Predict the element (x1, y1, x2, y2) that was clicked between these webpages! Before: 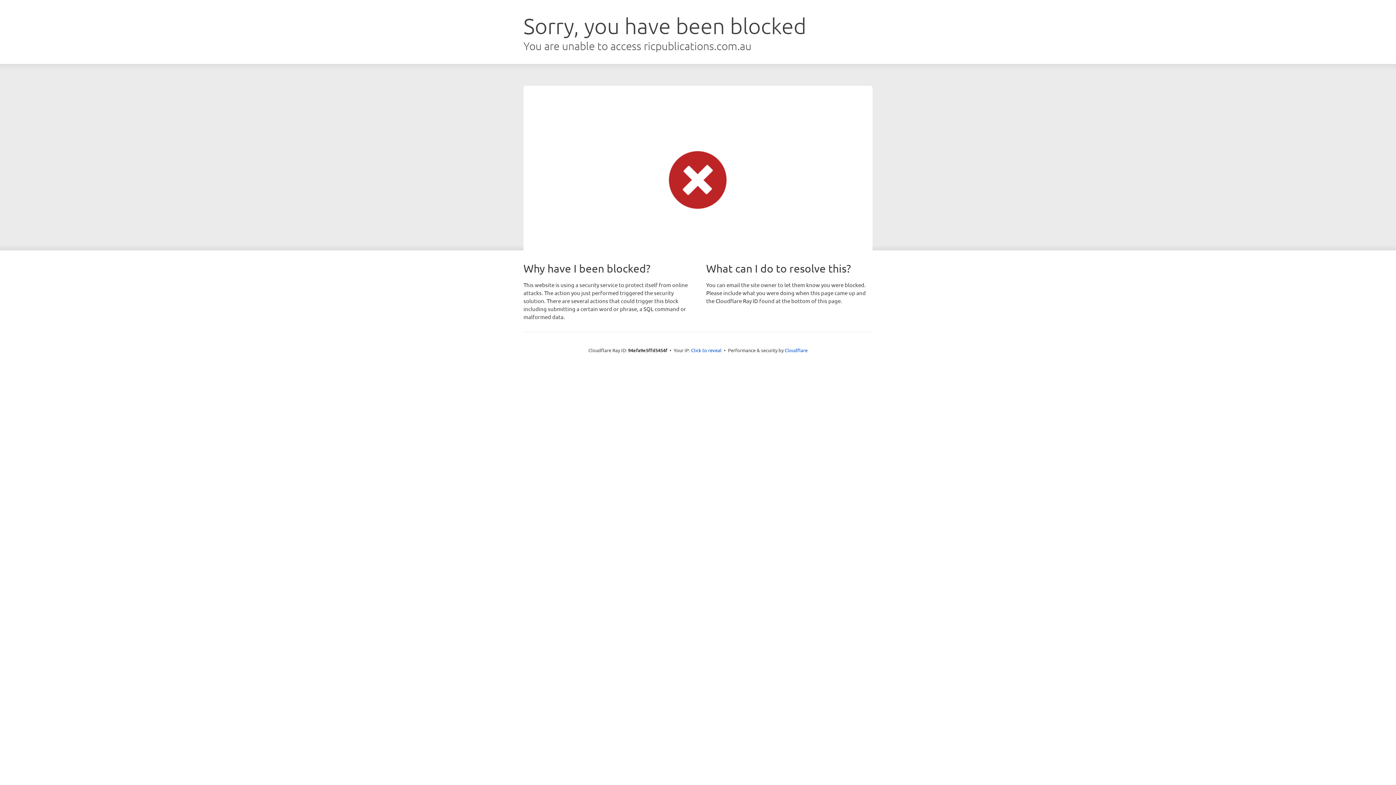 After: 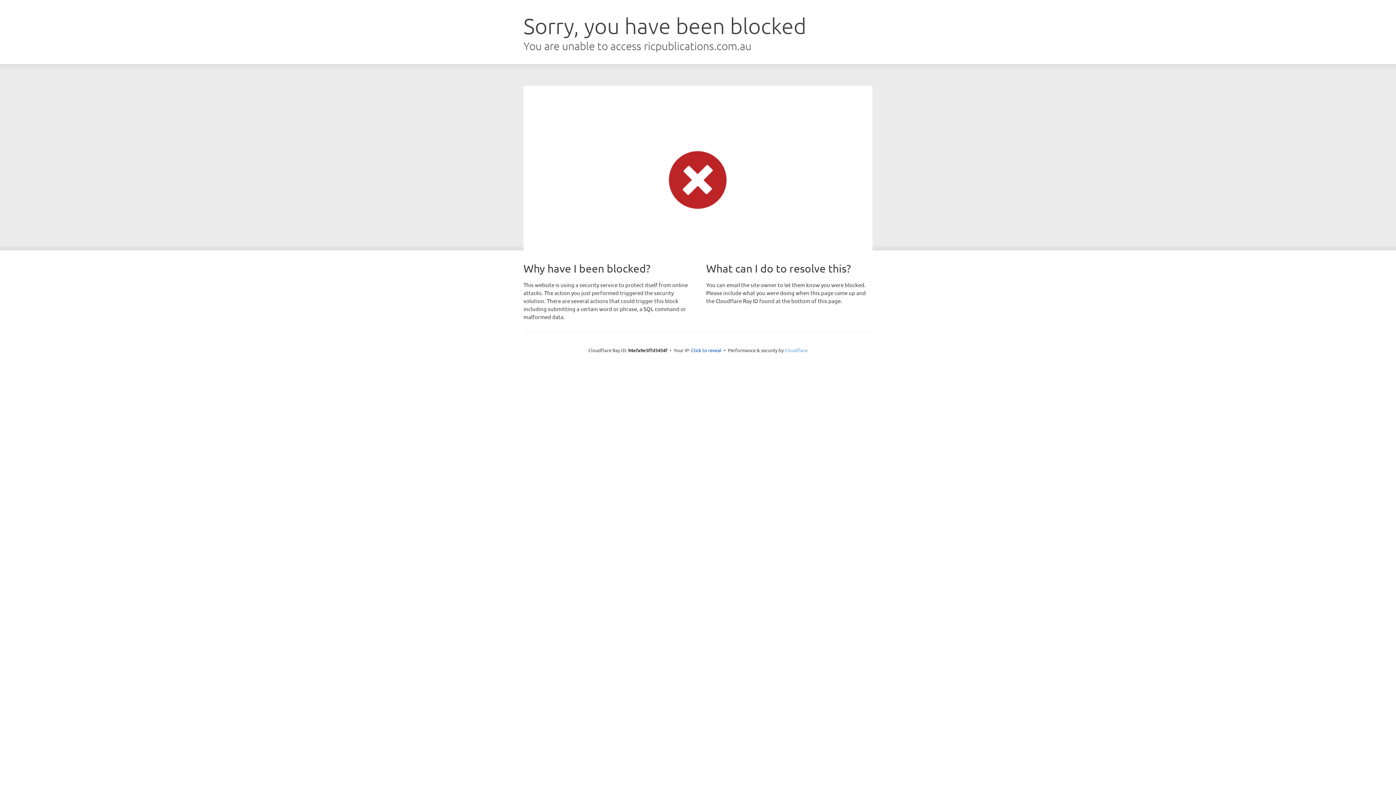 Action: bbox: (784, 347, 807, 353) label: Cloudflare